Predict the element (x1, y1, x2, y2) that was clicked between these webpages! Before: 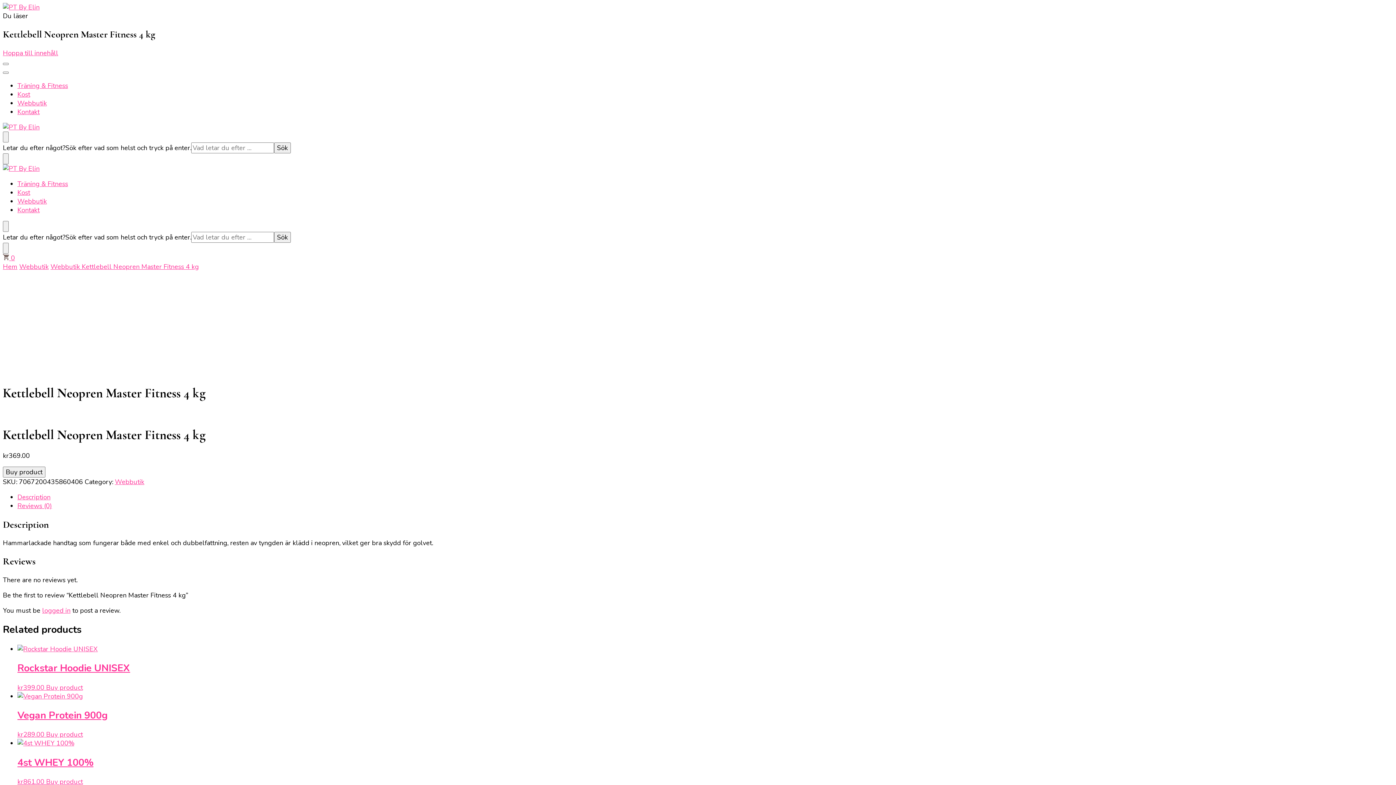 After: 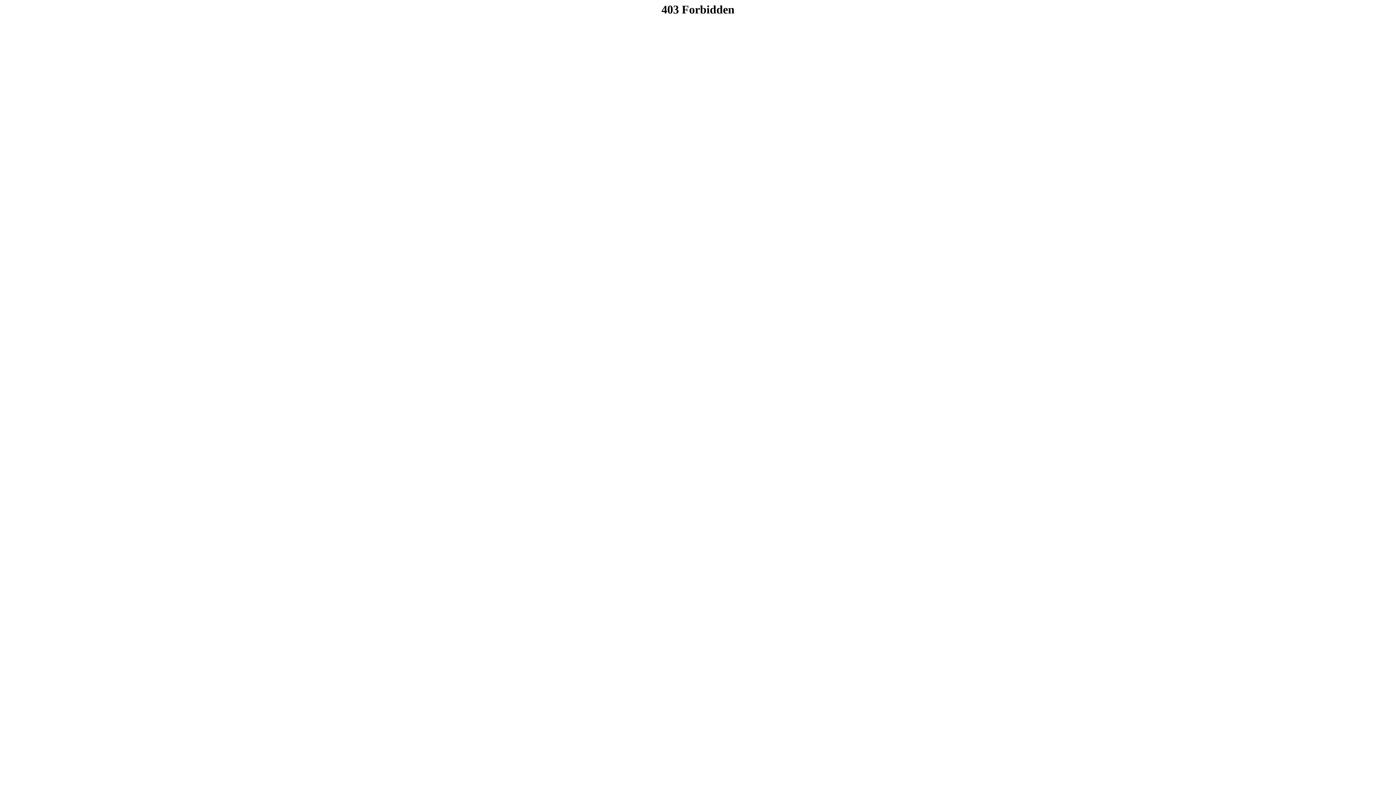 Action: label: Buy product bbox: (2, 467, 45, 477)